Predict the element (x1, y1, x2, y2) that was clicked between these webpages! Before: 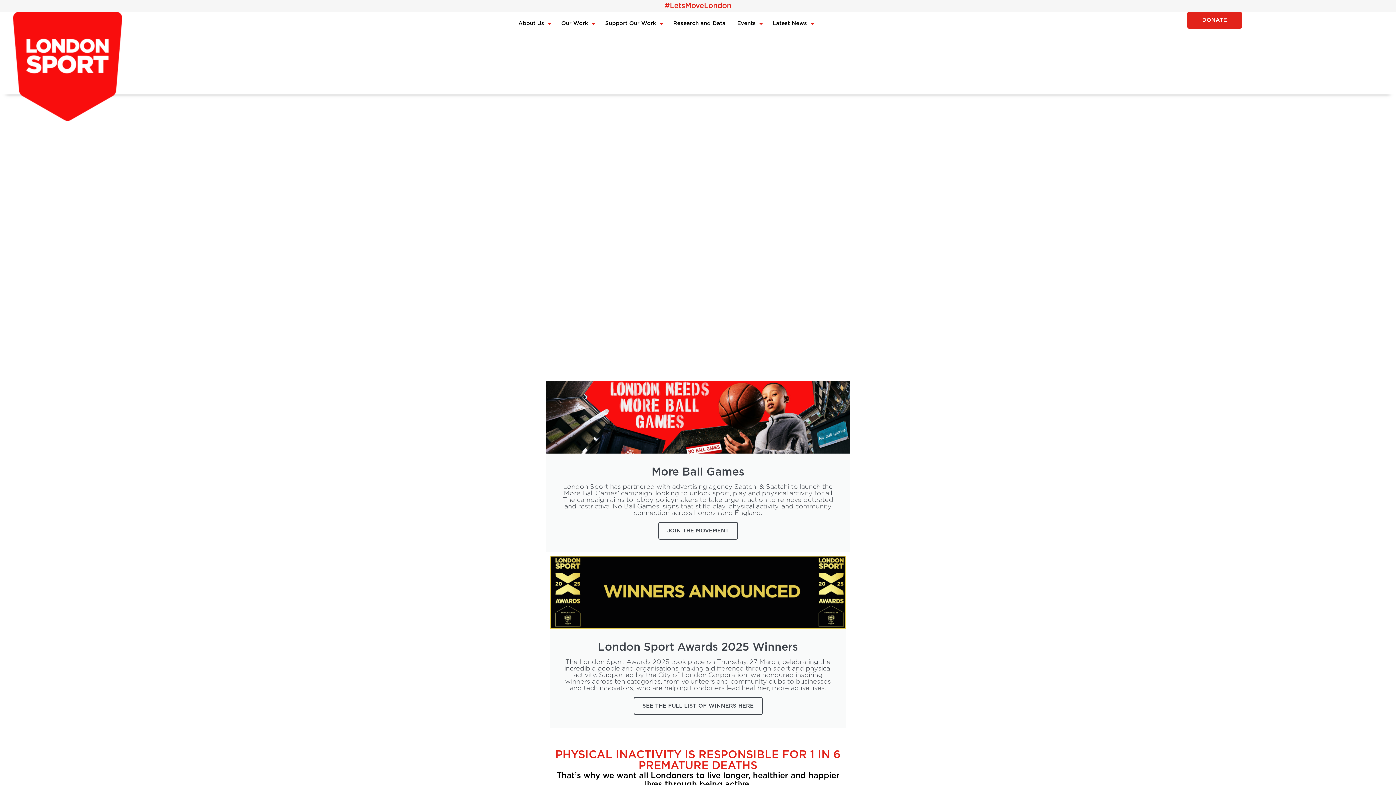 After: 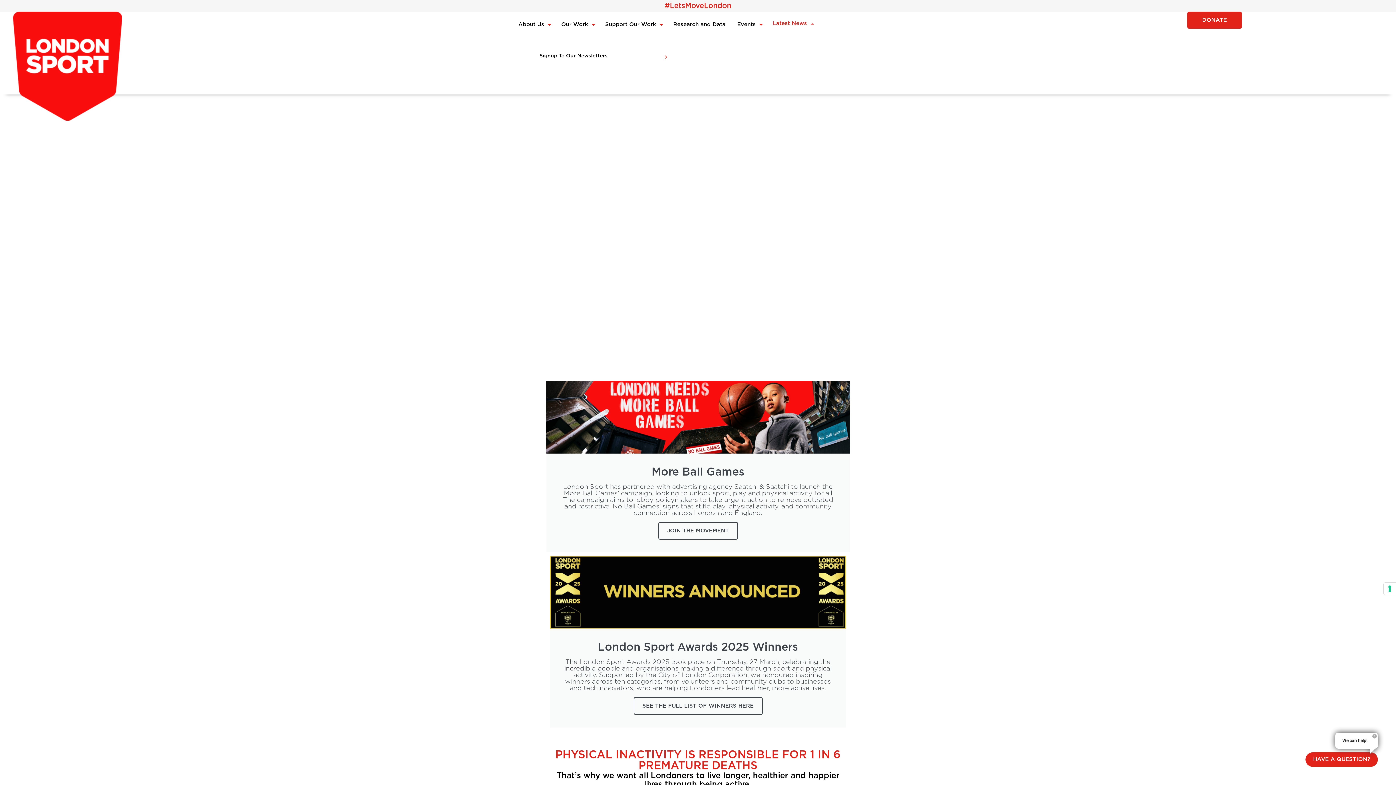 Action: label: OPEN LATEST NEWS bbox: (801, 18, 856, 29)